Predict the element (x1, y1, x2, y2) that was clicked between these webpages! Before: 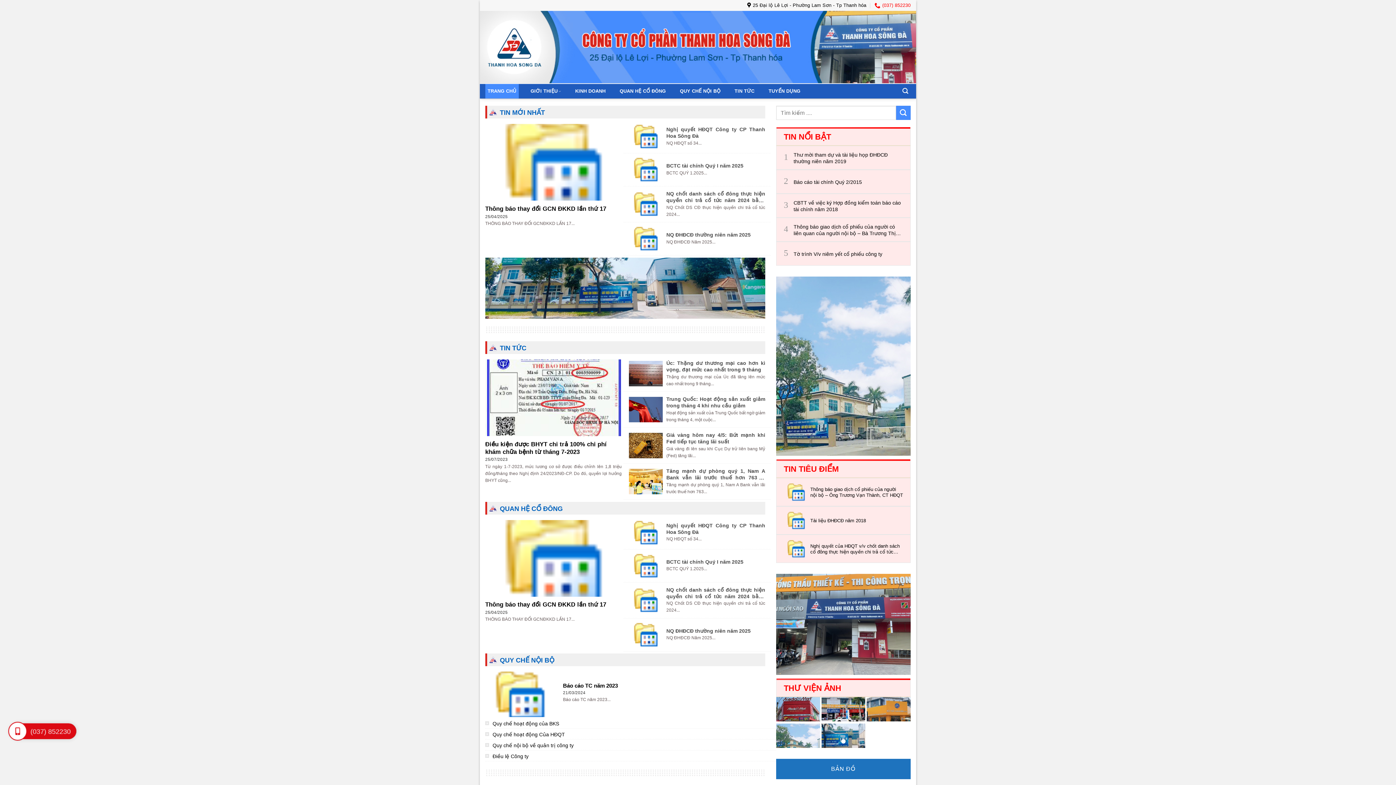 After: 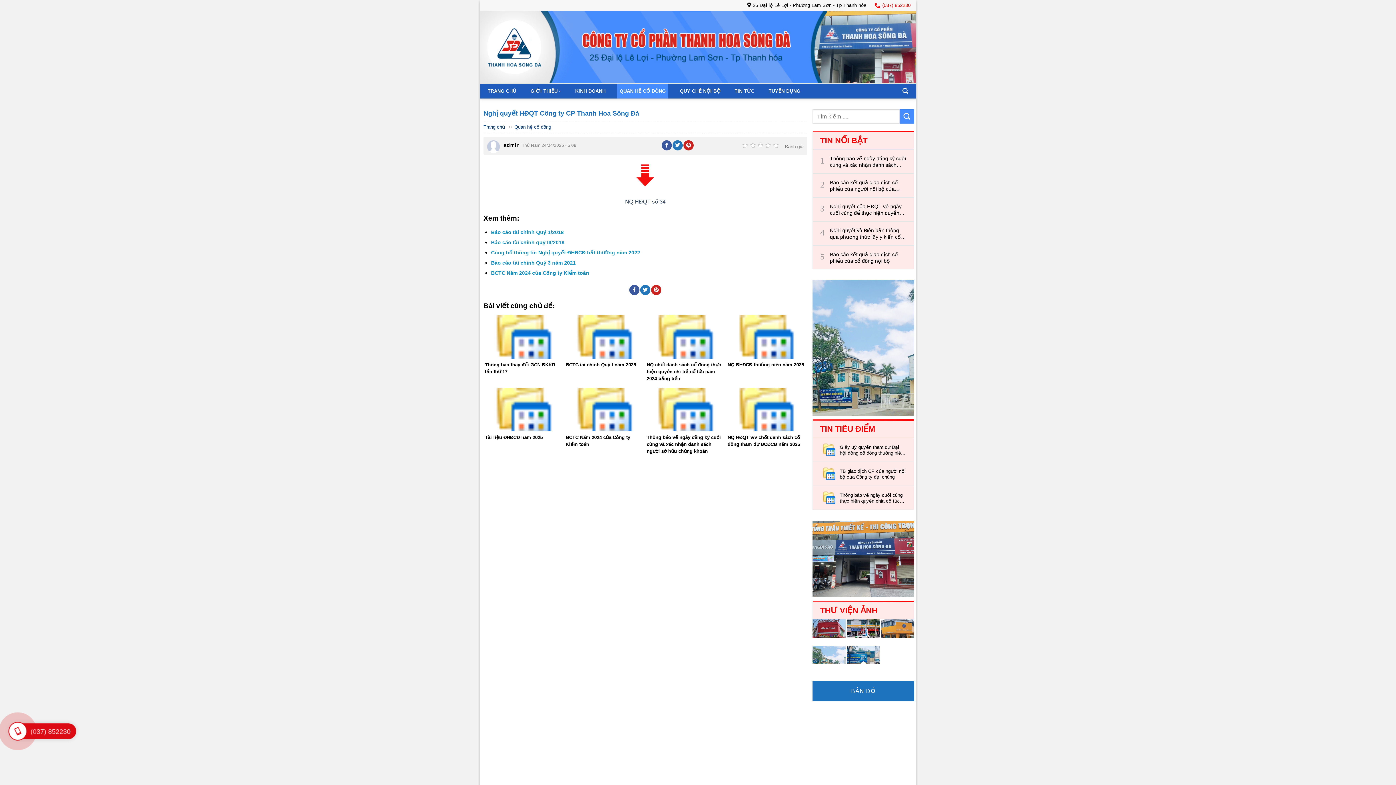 Action: bbox: (629, 124, 765, 149) label: 	
Nghị quyết HĐQT Công ty CP Thanh Hoa Sông Đà

NQ HĐQT số 34...